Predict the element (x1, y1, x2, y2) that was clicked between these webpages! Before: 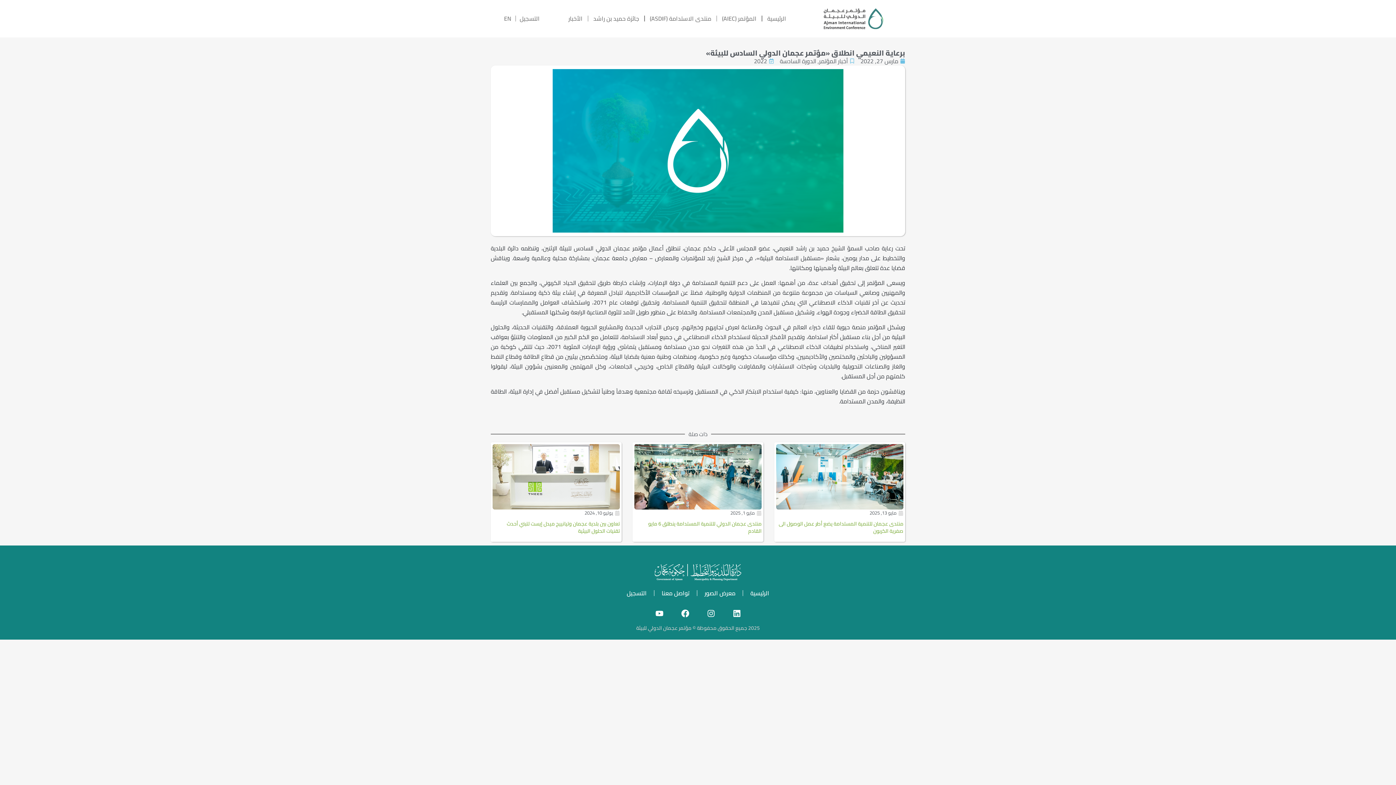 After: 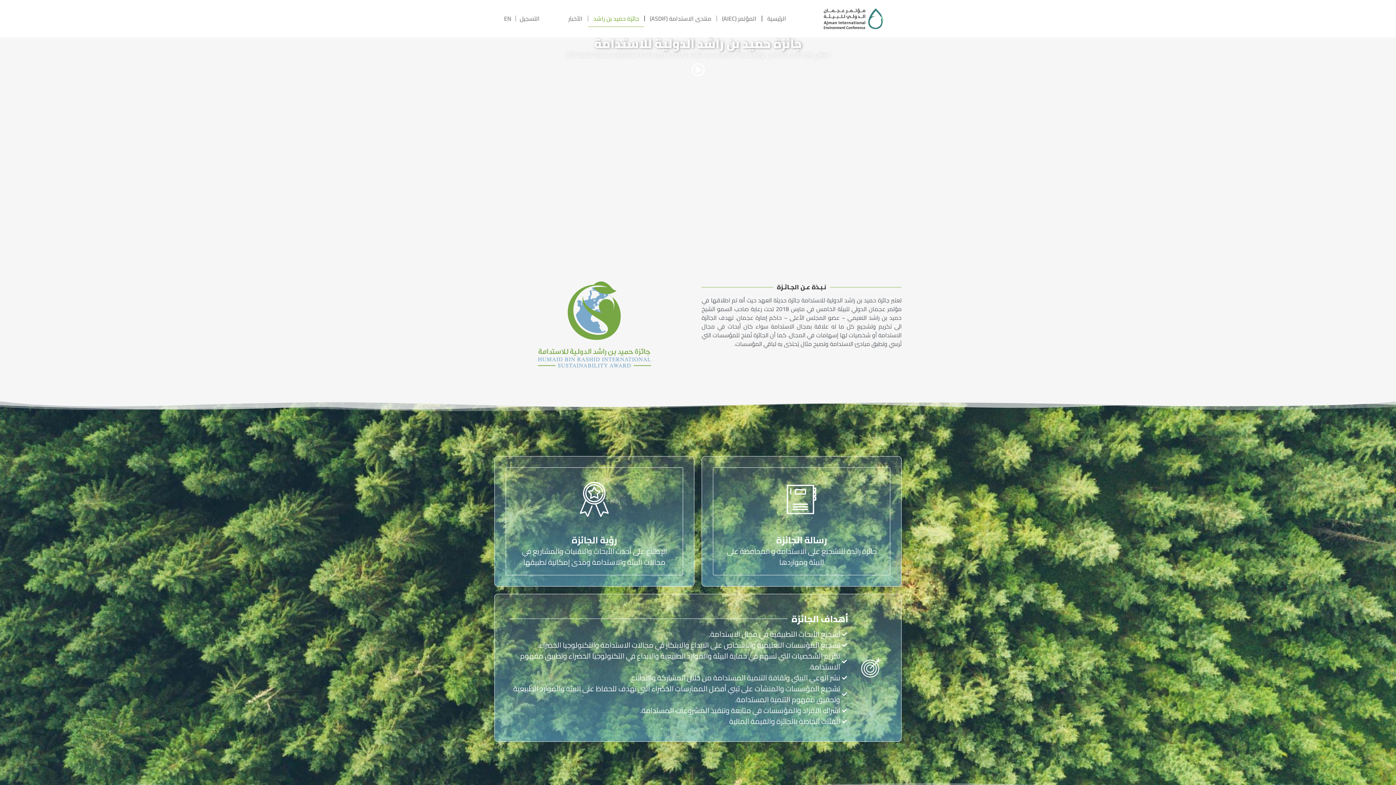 Action: bbox: (588, 10, 644, 27) label: جائزة حميد بن راشد